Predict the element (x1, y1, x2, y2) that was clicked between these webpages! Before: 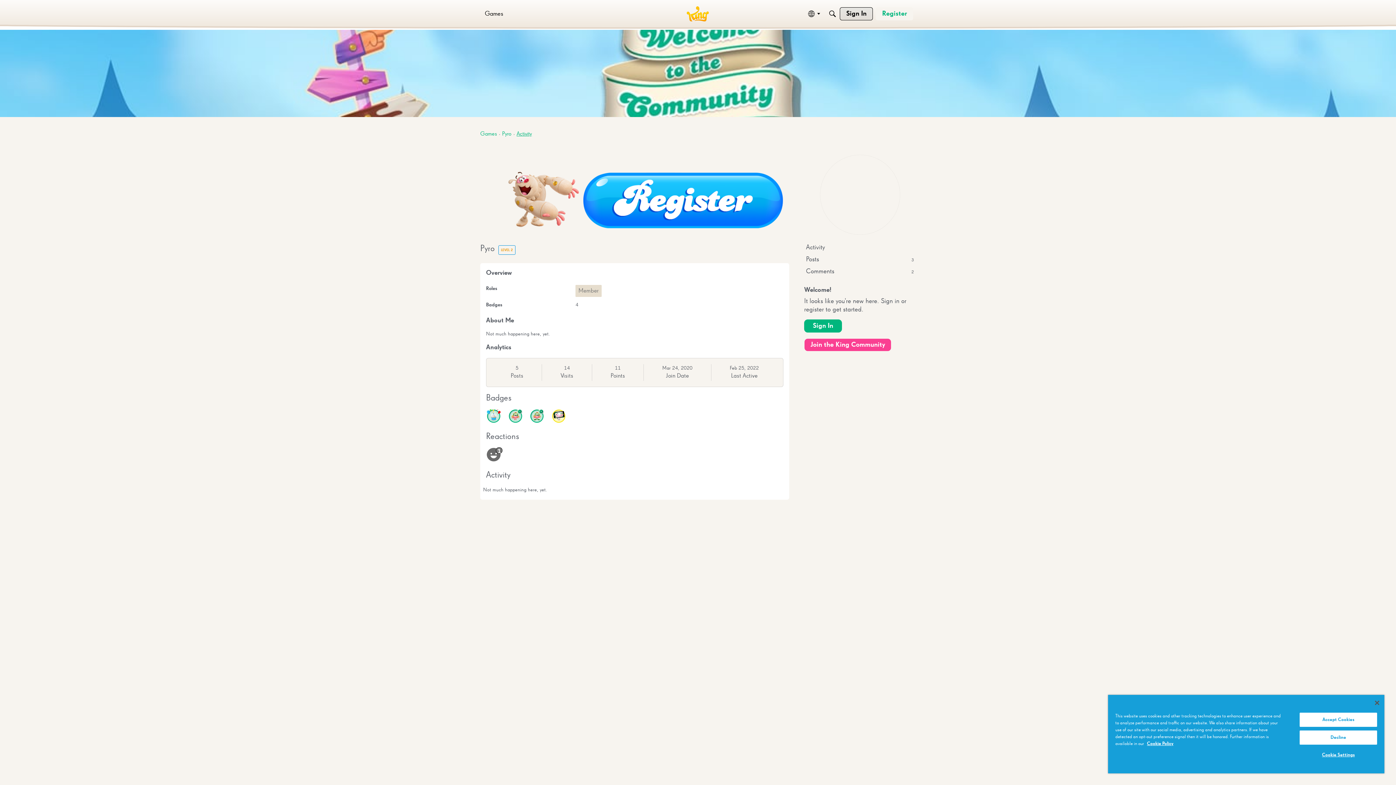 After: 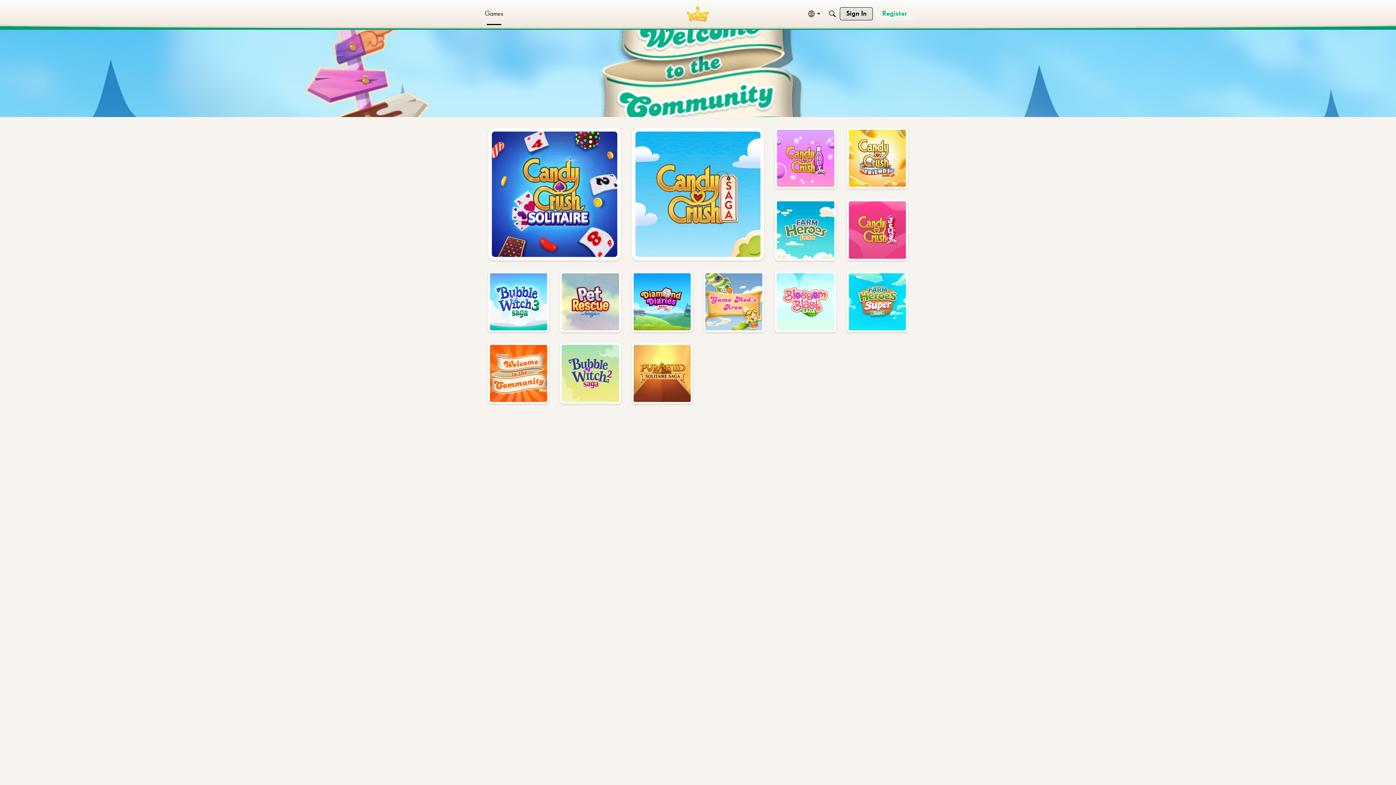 Action: bbox: (686, 6, 709, 21)